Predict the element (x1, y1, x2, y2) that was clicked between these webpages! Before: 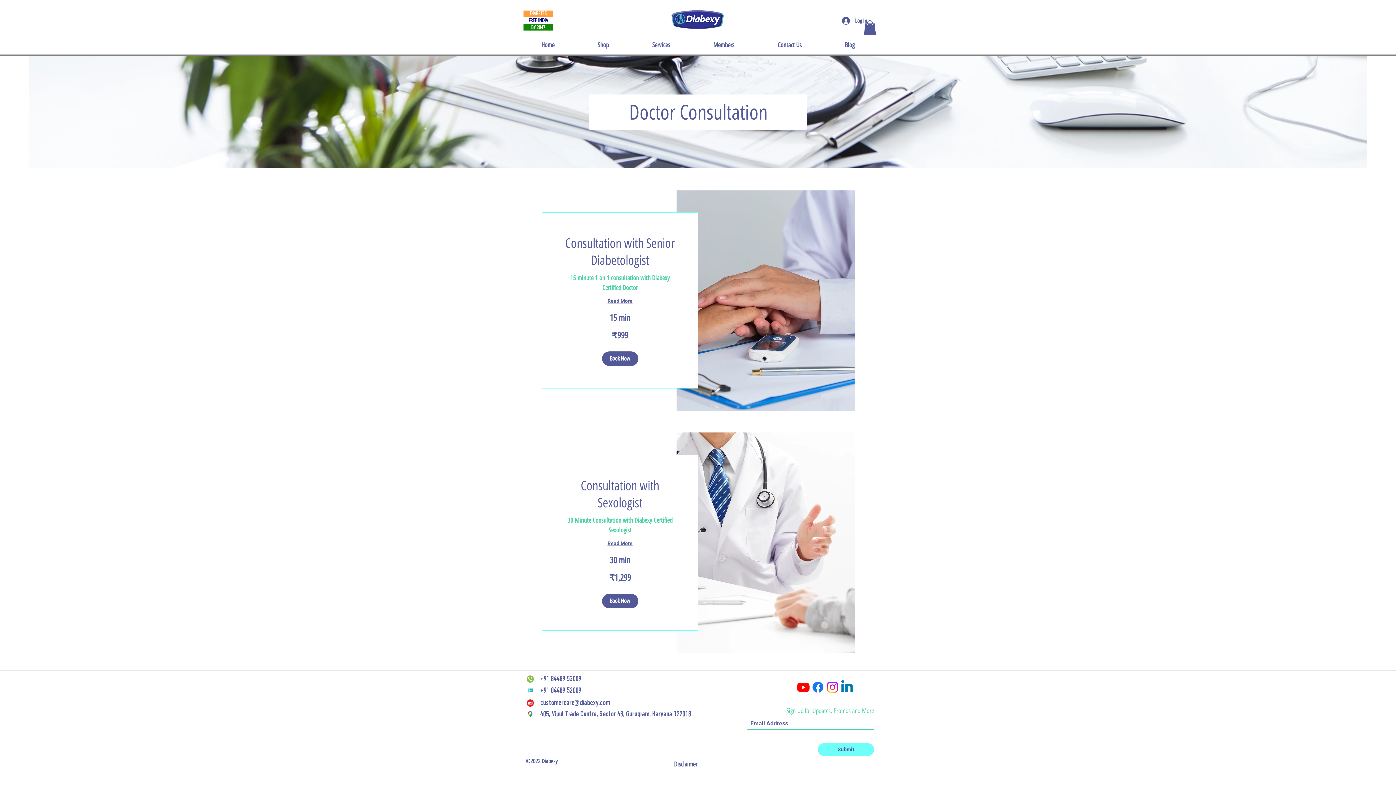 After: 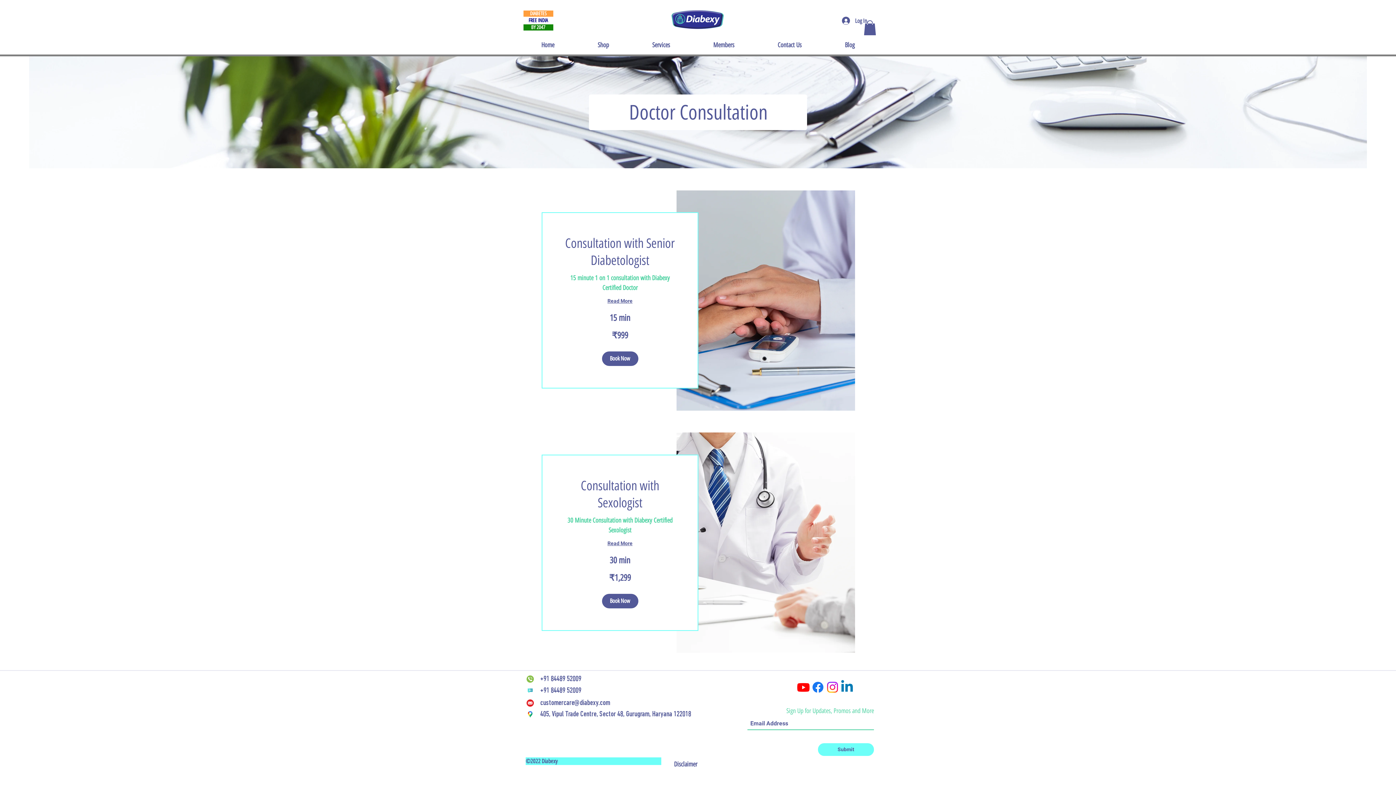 Action: label: ©2022 Diabexy bbox: (525, 757, 661, 765)